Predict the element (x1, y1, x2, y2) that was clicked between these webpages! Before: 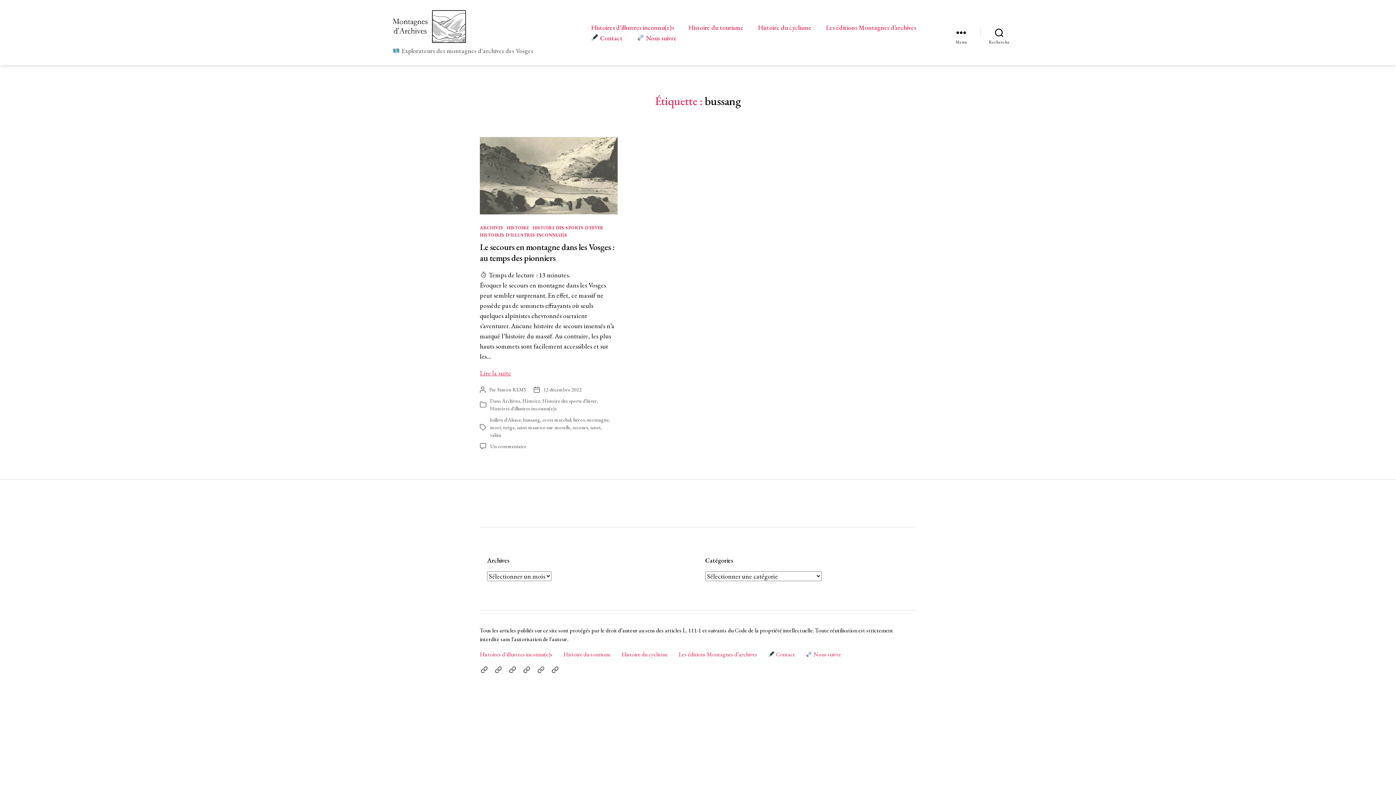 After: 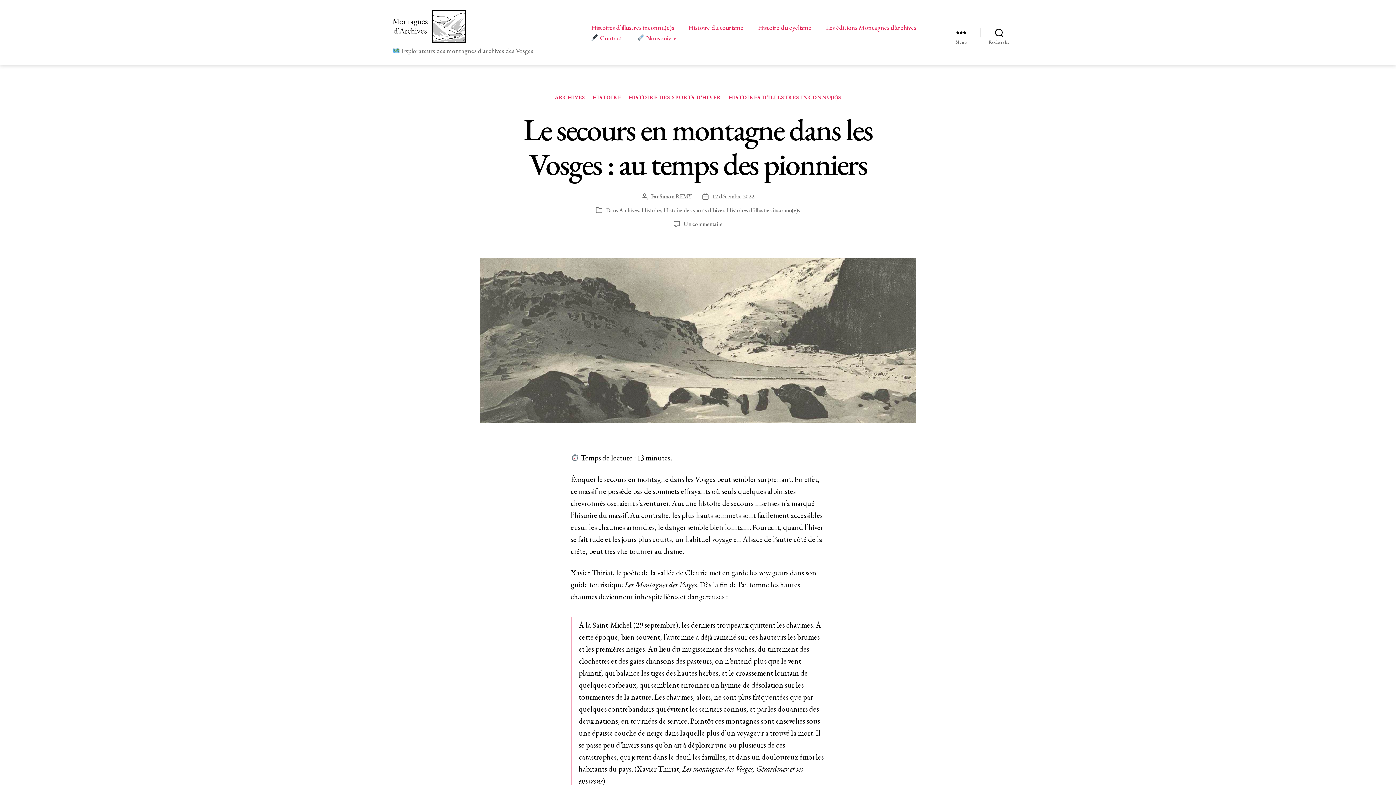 Action: label: Lire la suite
Le secours en montagne dans les Vosges : au temps des pionniers bbox: (480, 368, 511, 378)